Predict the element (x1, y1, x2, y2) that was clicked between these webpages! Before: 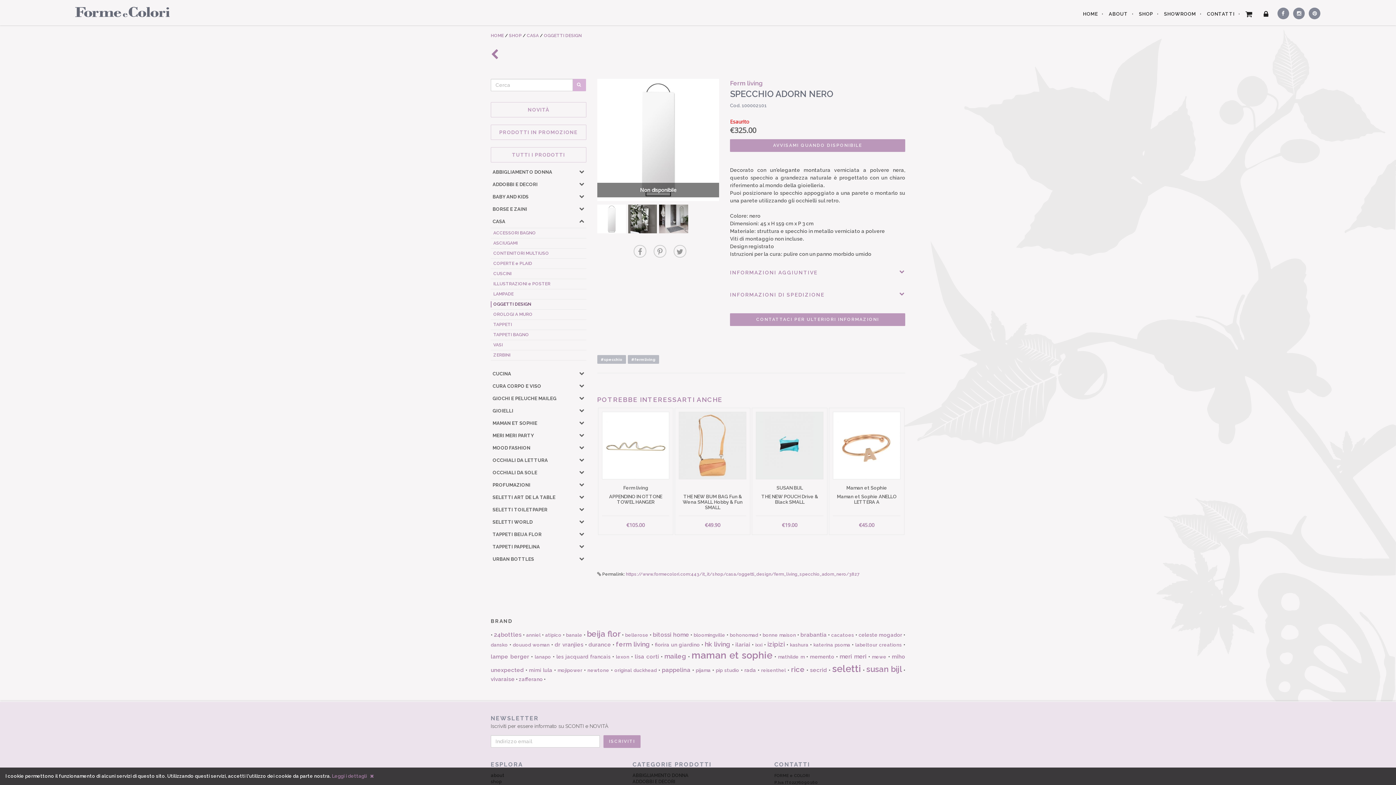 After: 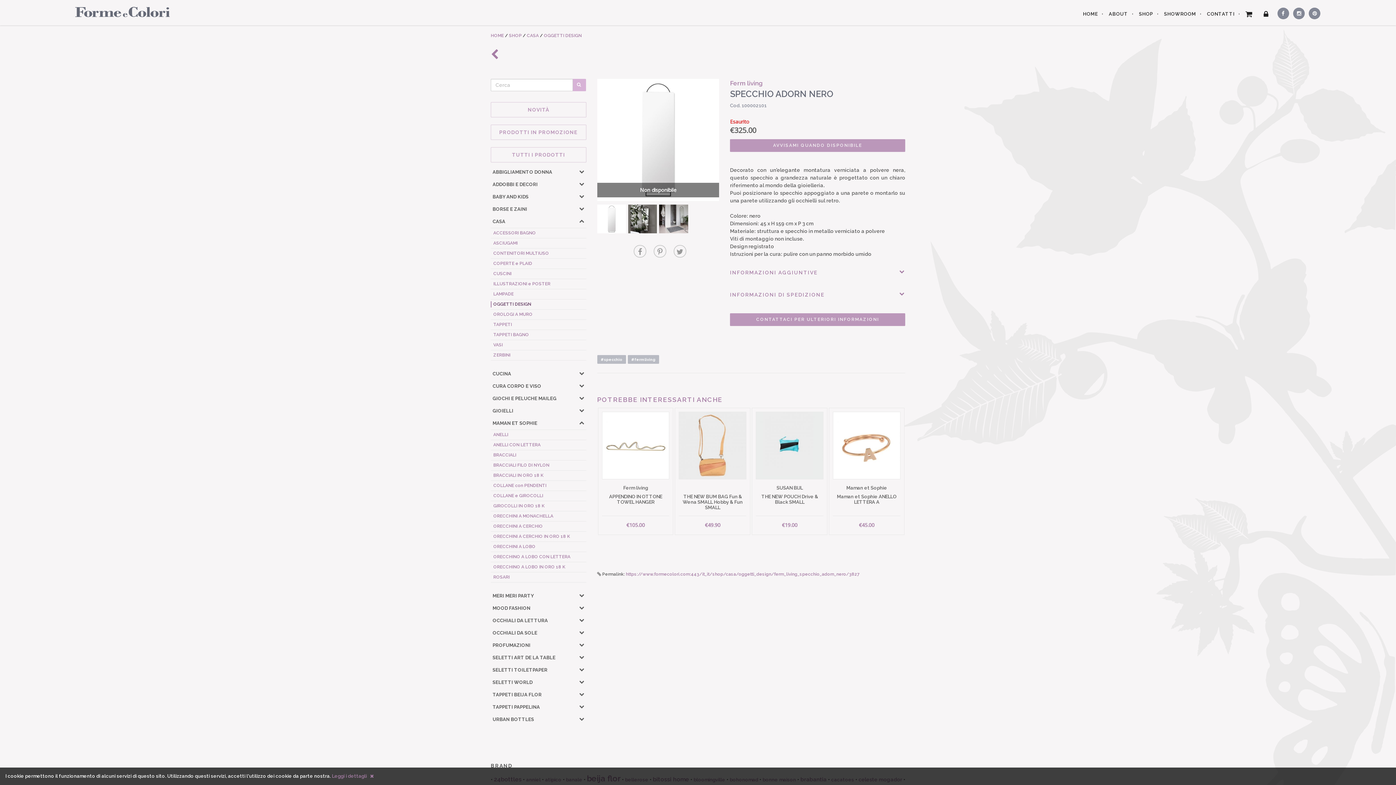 Action: bbox: (577, 418, 586, 426)